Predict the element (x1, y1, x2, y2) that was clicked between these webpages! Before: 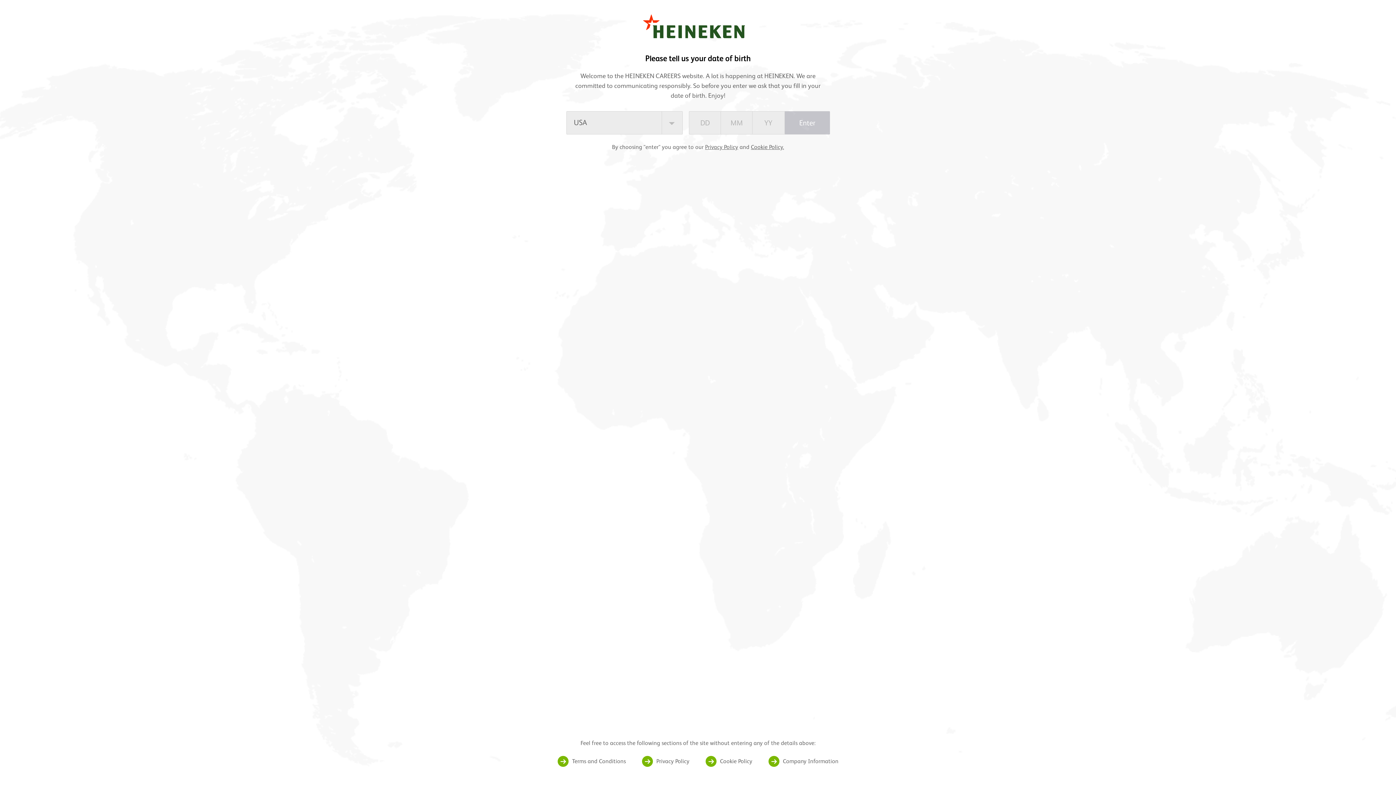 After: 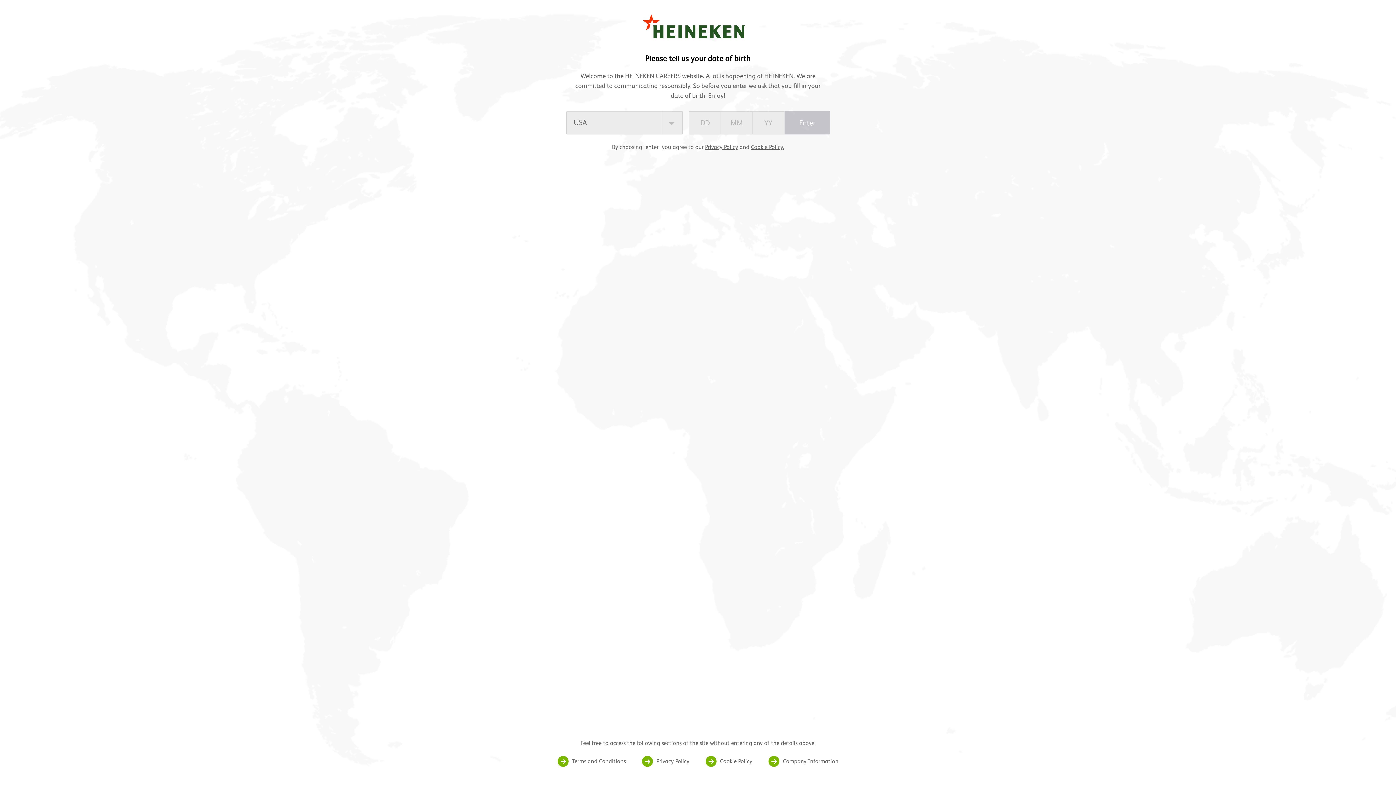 Action: bbox: (602, 14, 794, 38)